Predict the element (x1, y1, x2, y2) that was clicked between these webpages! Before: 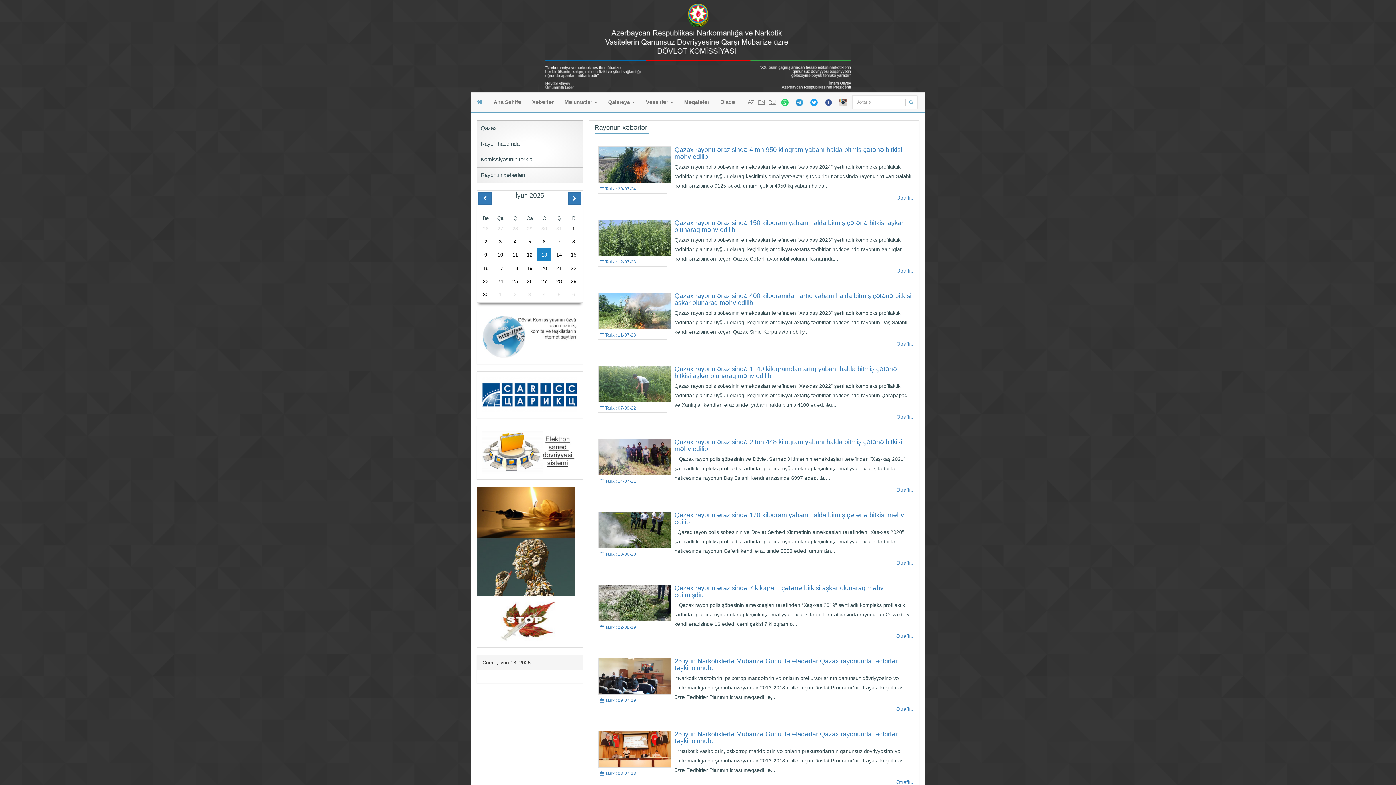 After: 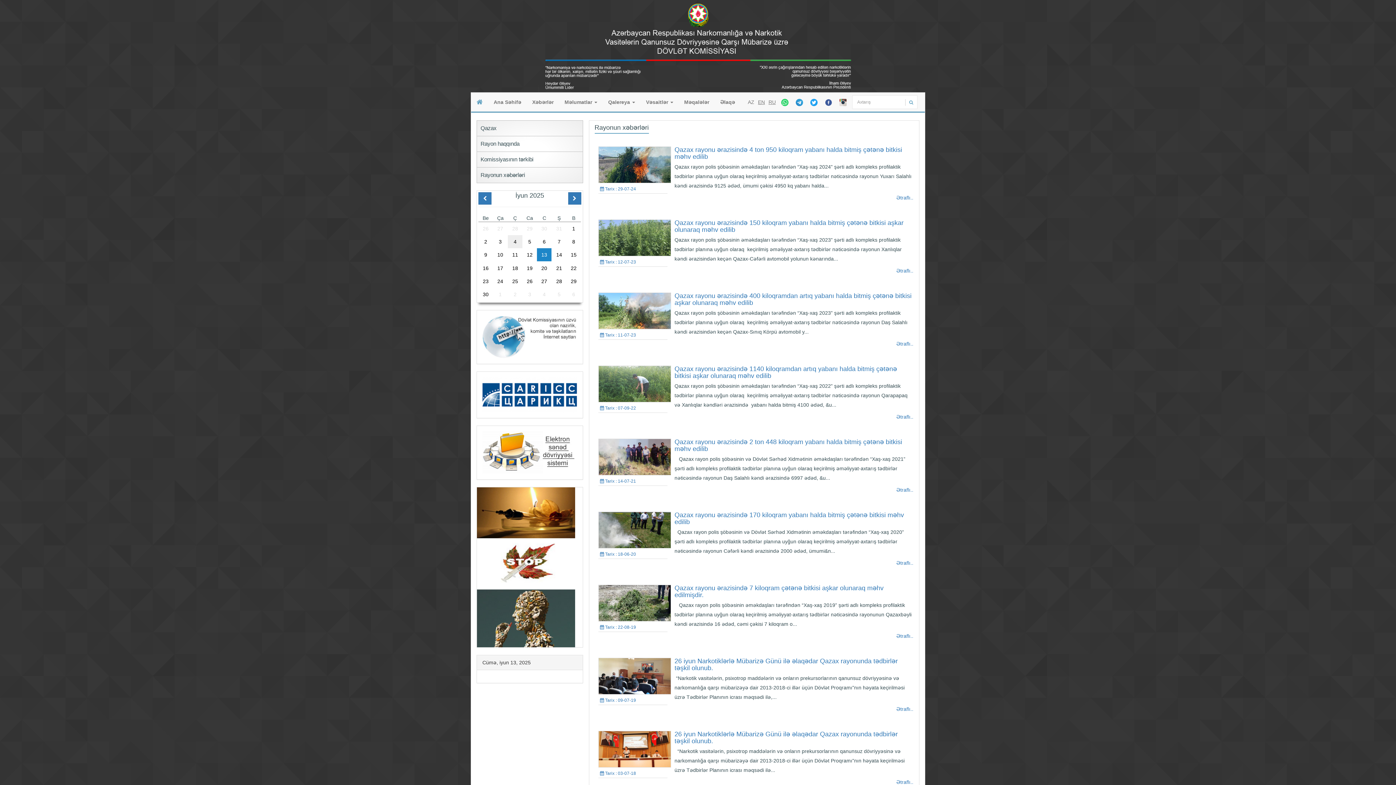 Action: label: 4 bbox: (507, 235, 522, 248)